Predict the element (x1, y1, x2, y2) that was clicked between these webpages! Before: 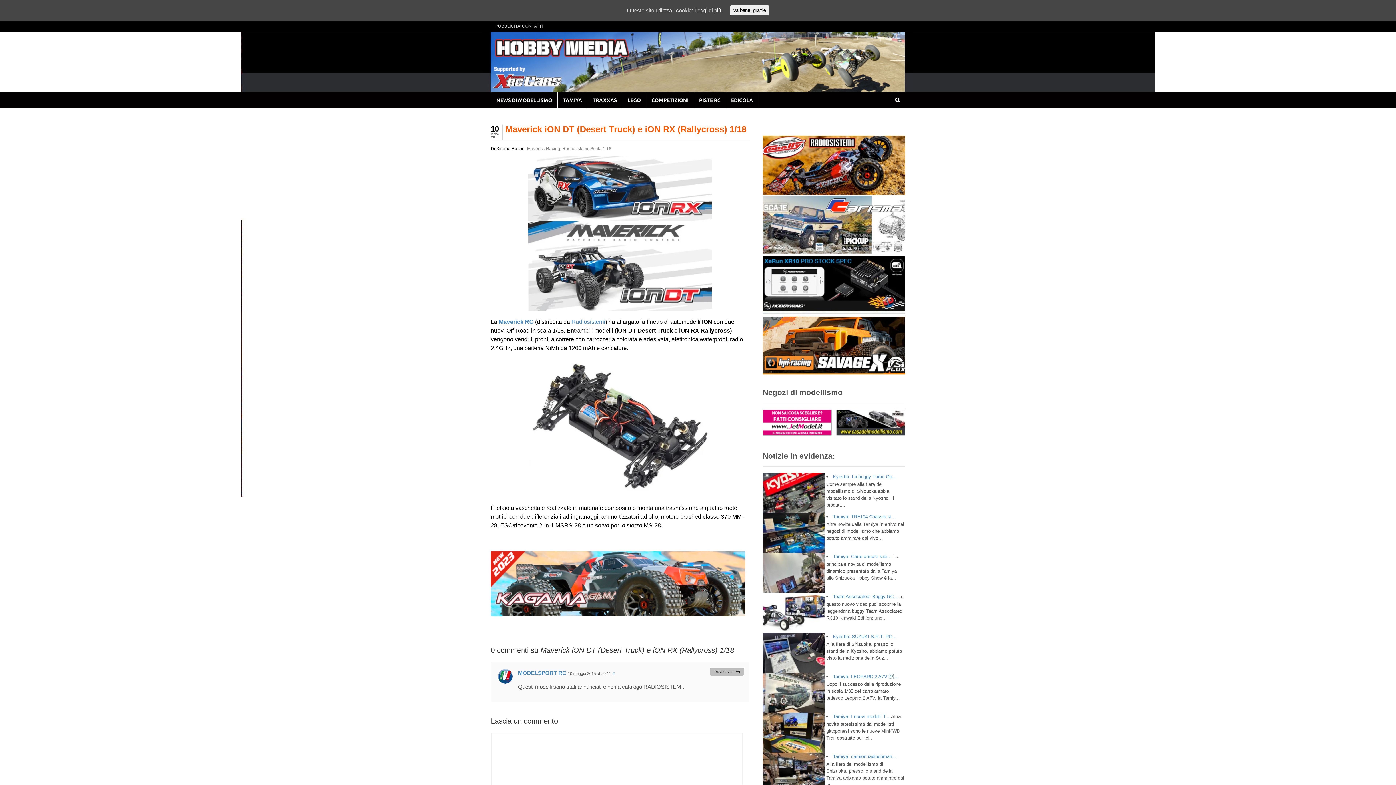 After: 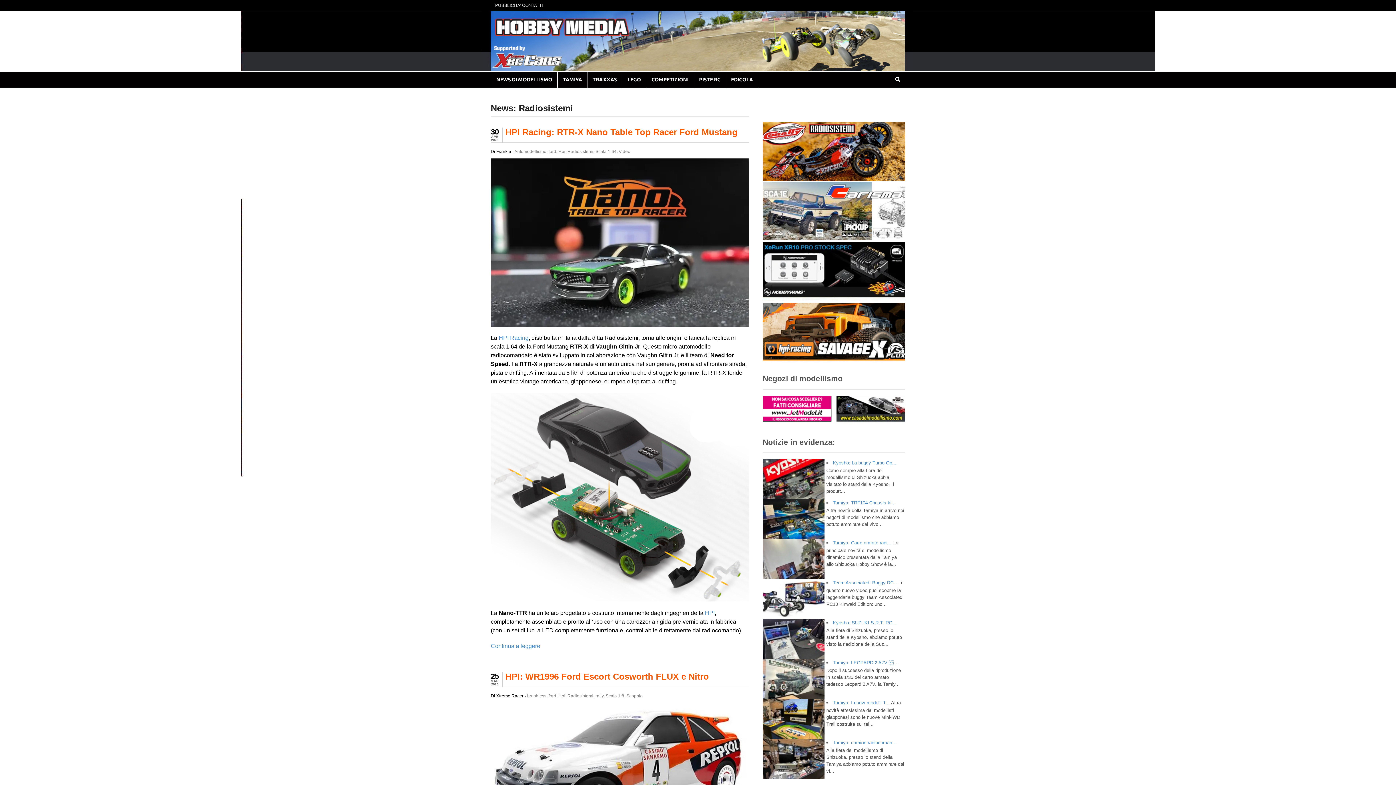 Action: bbox: (571, 318, 605, 325) label: Radiosistemi